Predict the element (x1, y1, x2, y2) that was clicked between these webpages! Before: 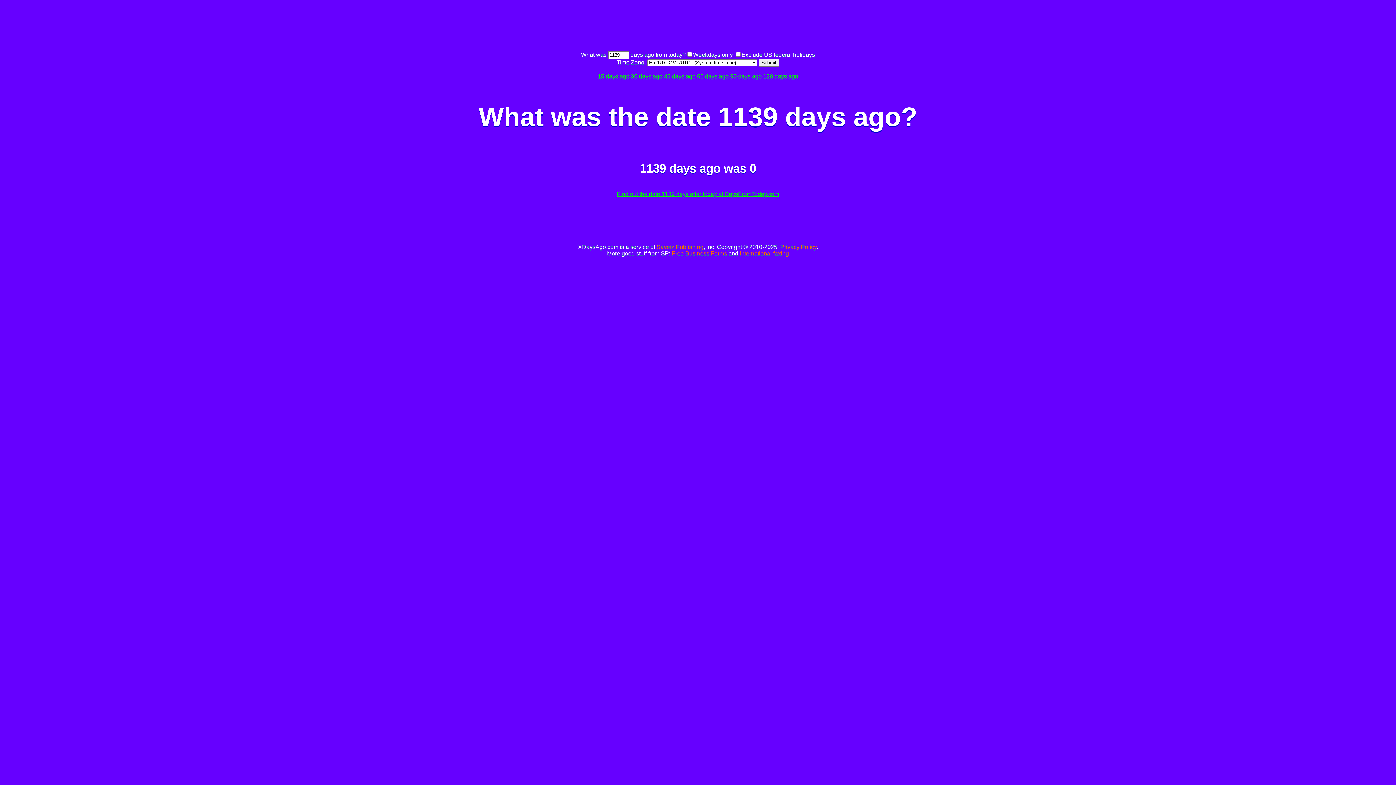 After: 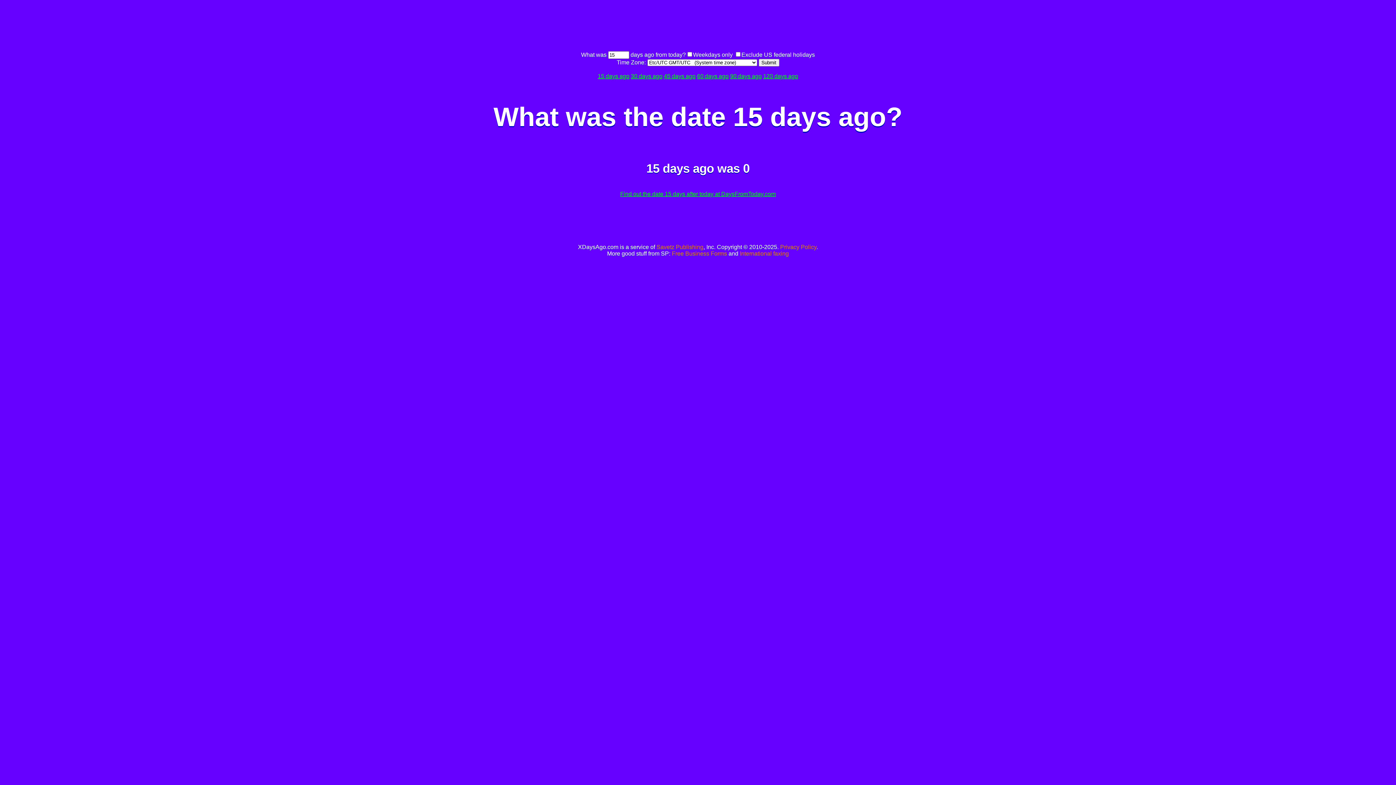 Action: bbox: (598, 73, 629, 79) label: 15 days ago